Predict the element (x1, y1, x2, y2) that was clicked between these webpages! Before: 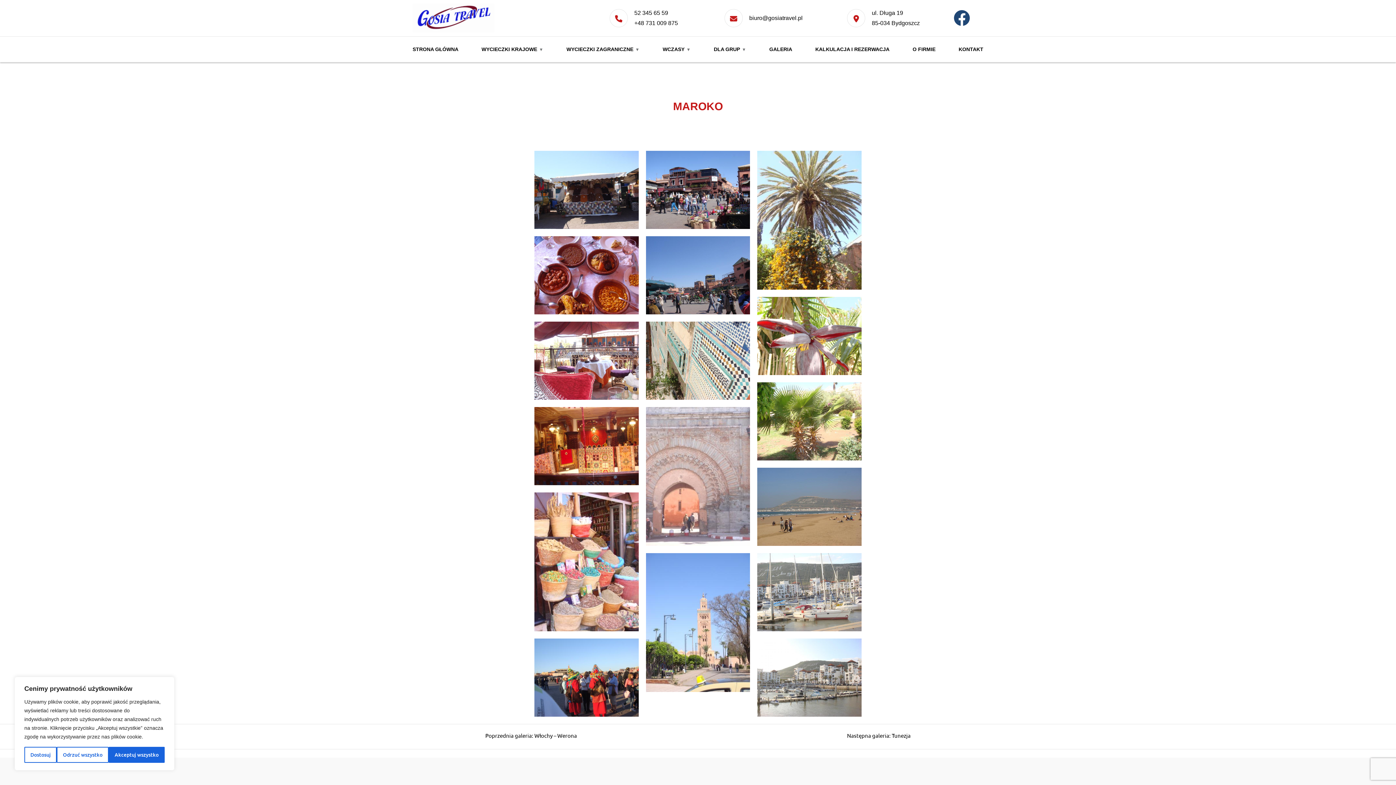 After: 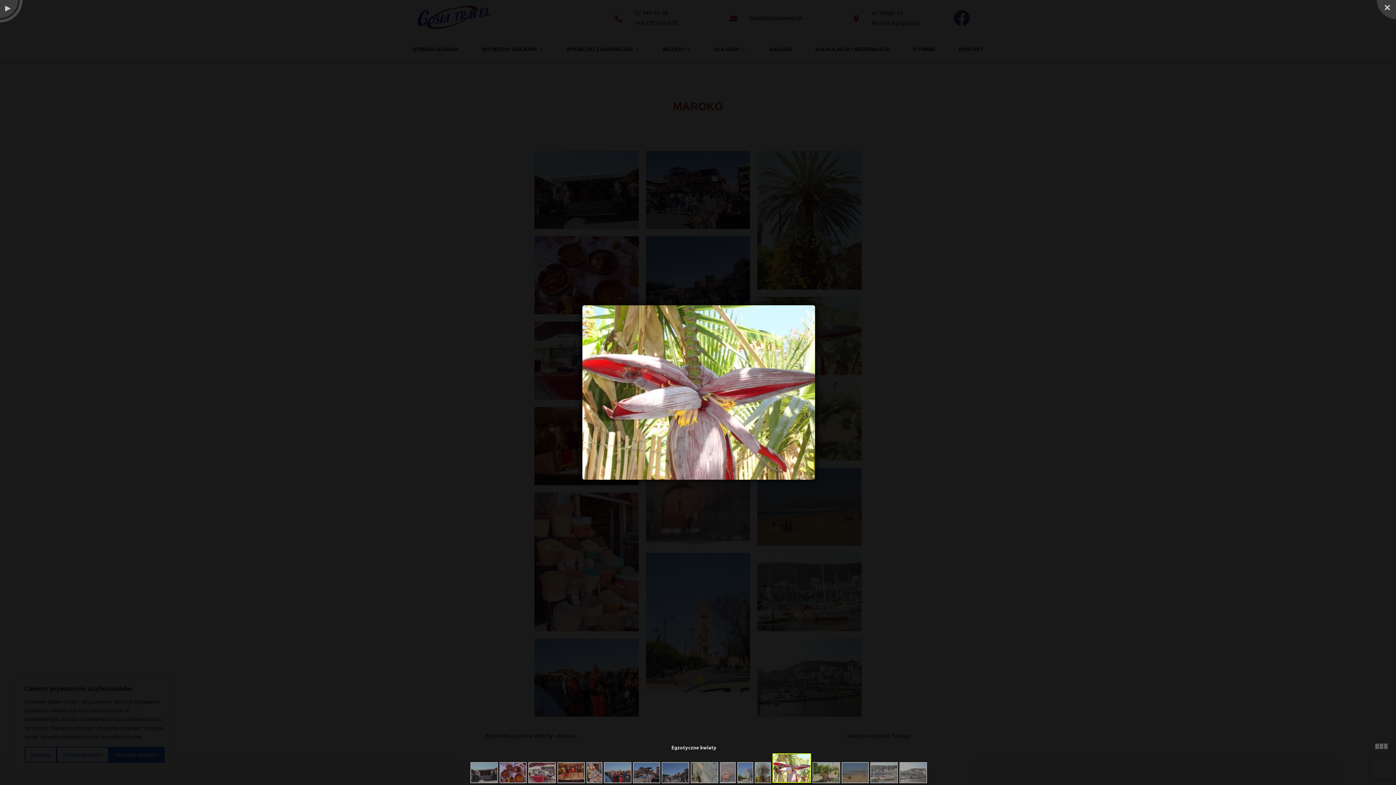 Action: bbox: (757, 297, 861, 382)